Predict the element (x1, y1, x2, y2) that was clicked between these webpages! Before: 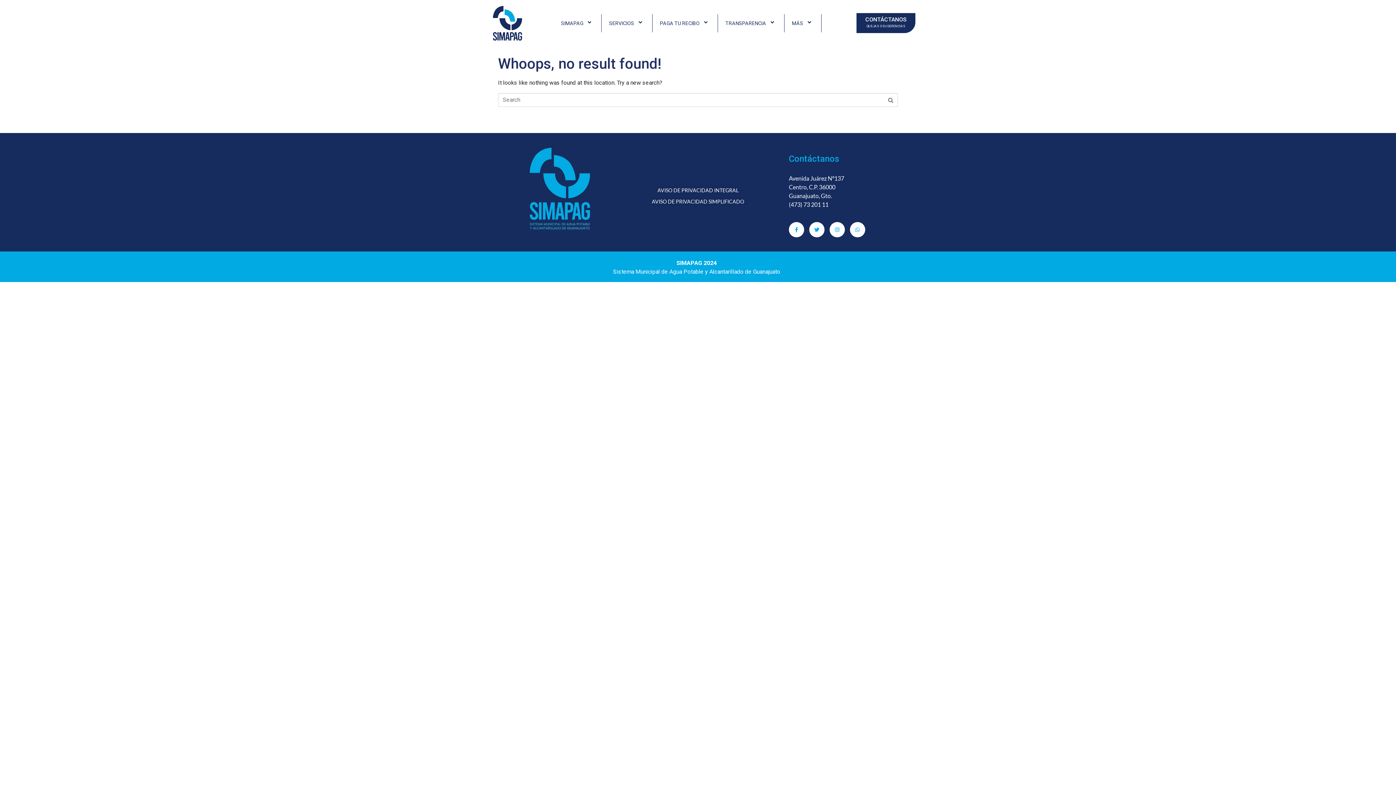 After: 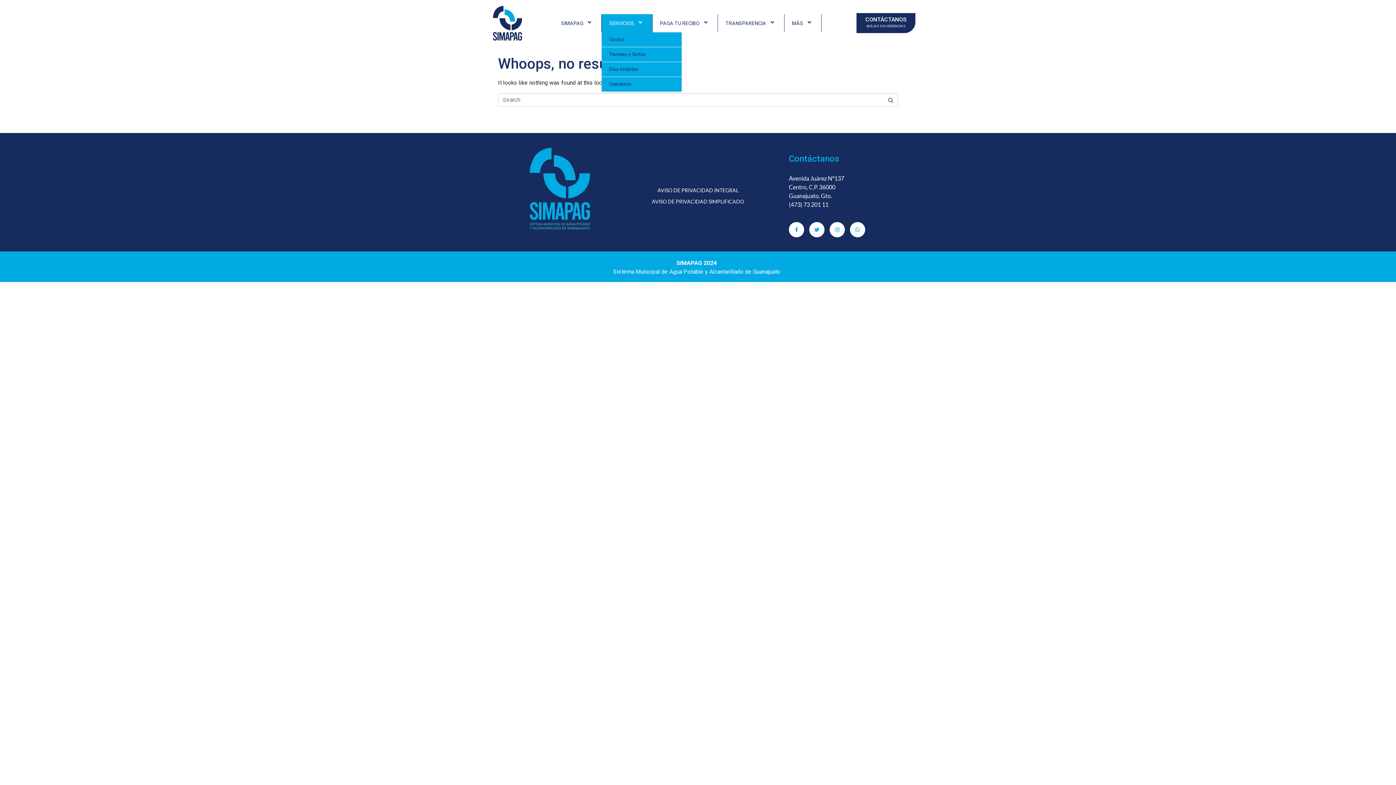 Action: bbox: (601, 14, 652, 32) label: SERVICIOS 